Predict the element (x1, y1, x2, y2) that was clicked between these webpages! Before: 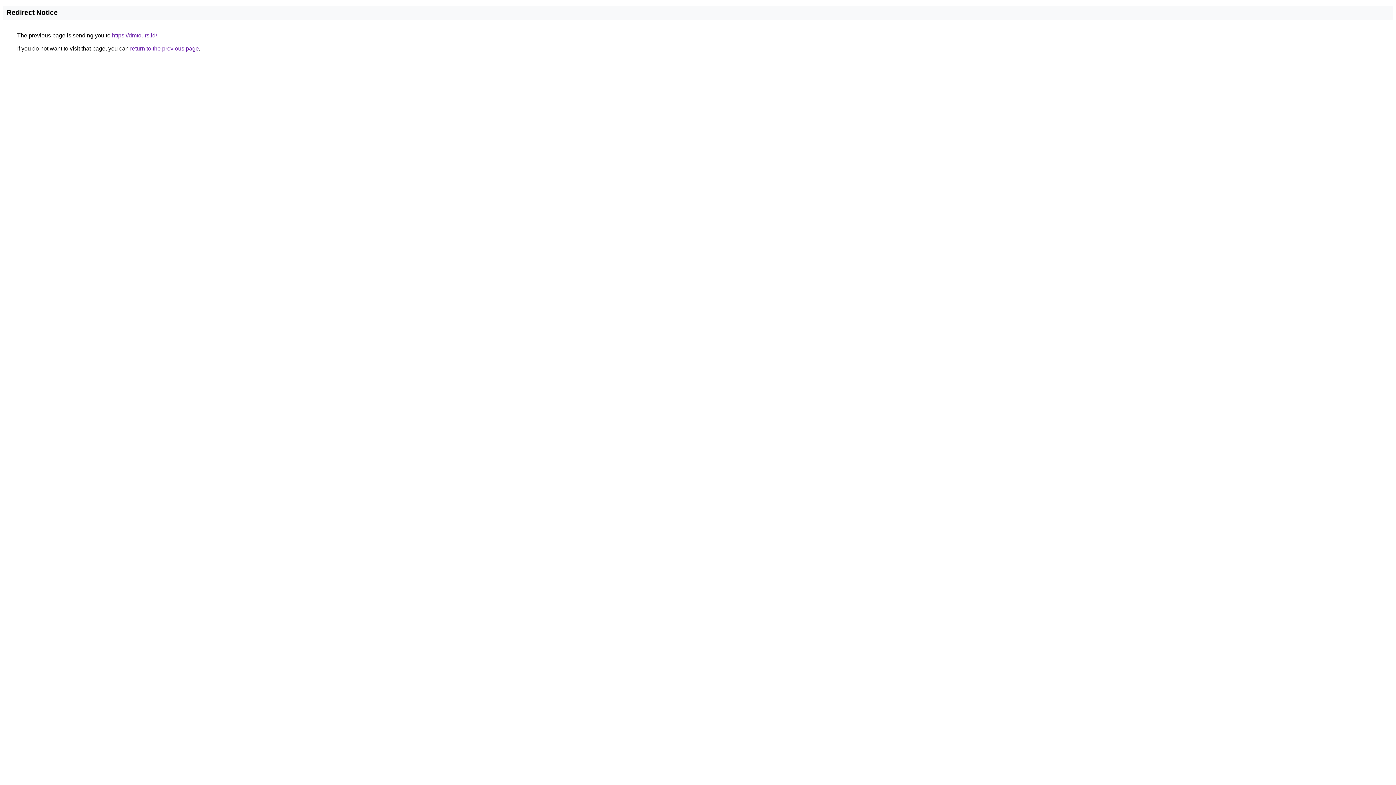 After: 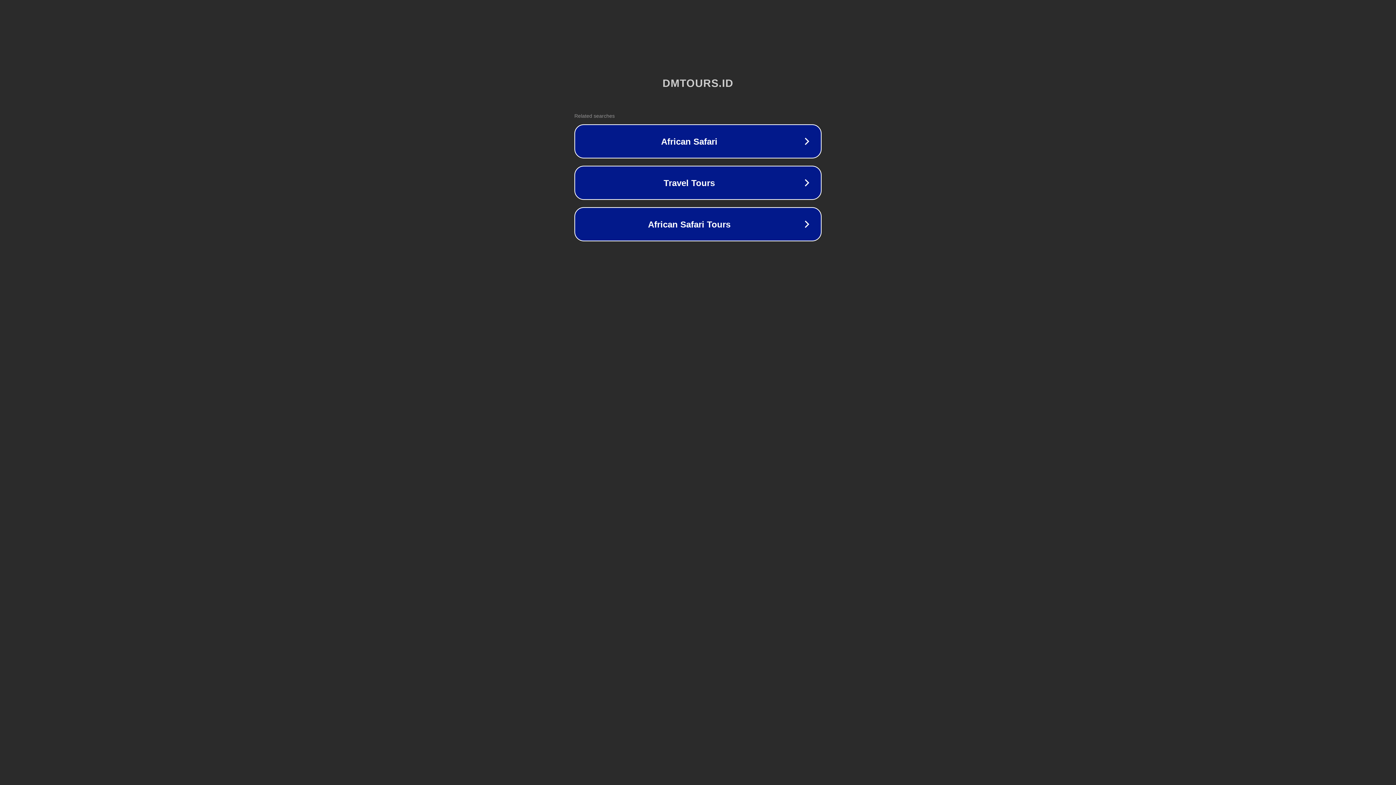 Action: bbox: (112, 32, 157, 38) label: https://dmtours.id/